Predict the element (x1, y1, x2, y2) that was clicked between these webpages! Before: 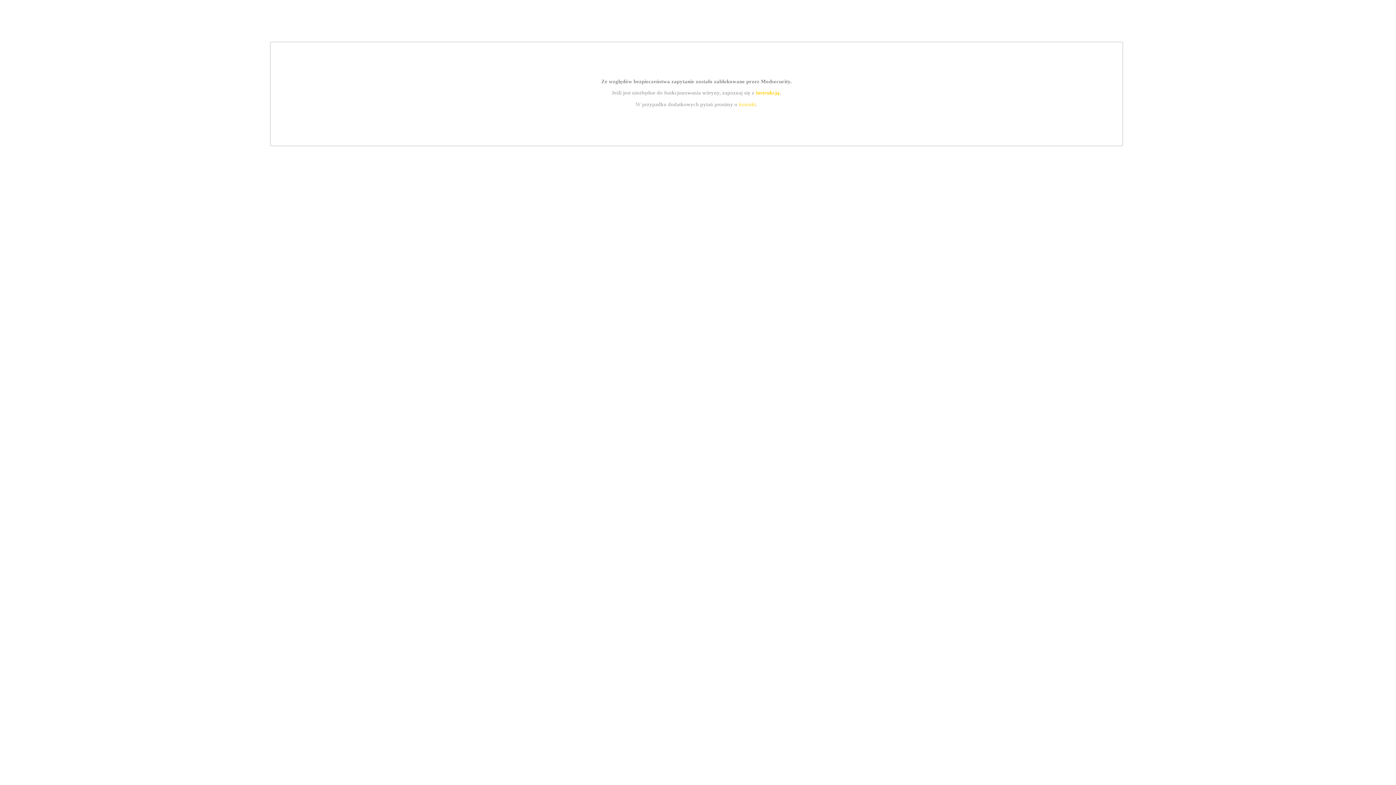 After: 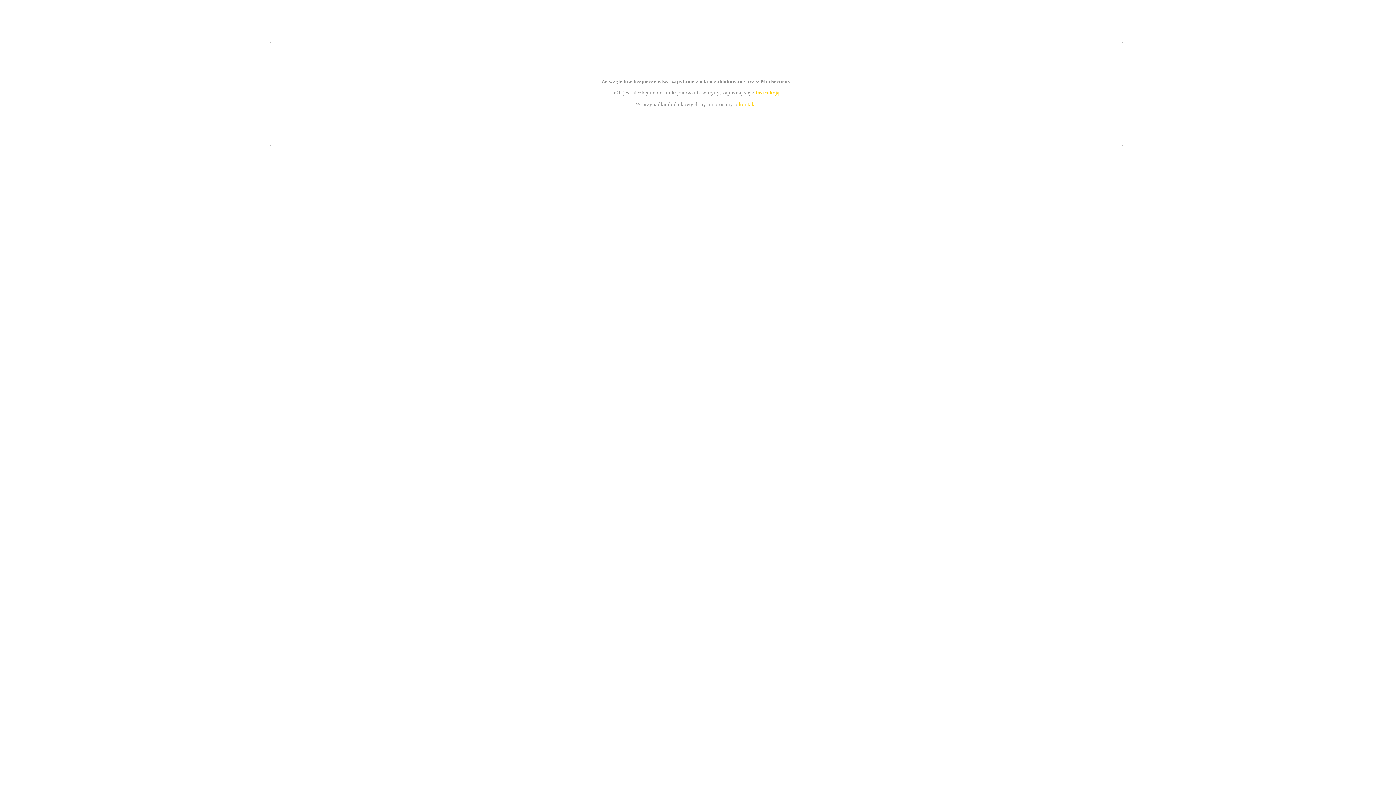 Action: label: kontakt bbox: (739, 101, 756, 107)